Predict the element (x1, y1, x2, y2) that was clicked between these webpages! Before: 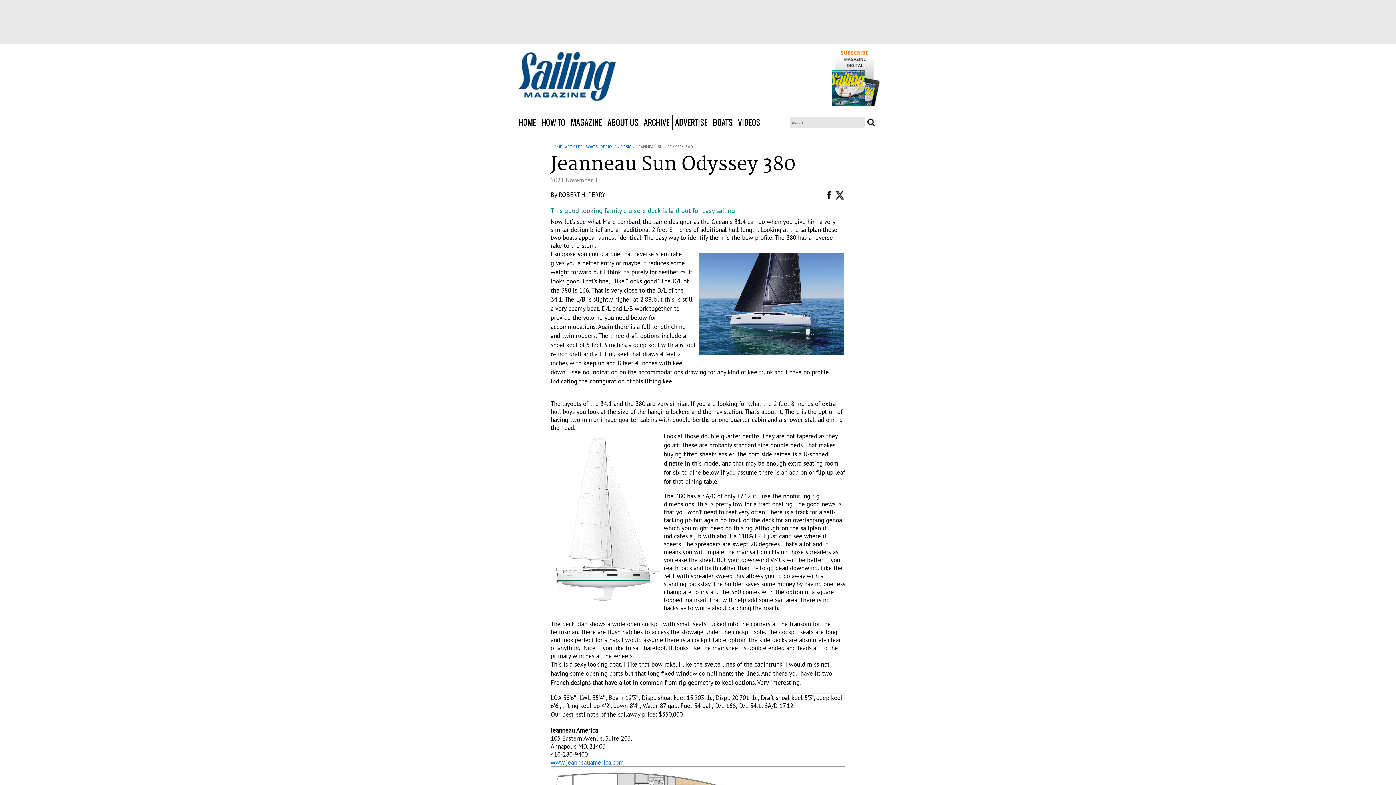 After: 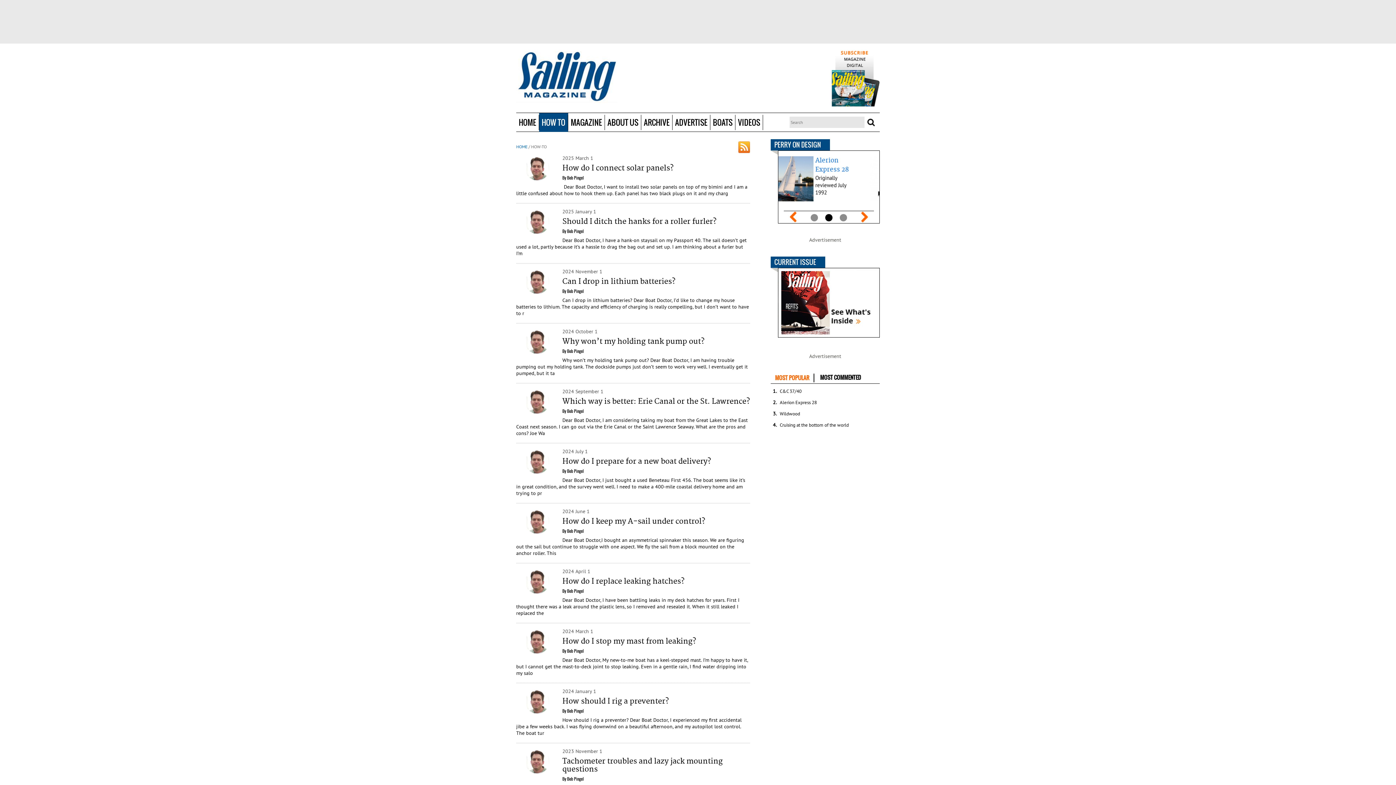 Action: bbox: (539, 114, 568, 130) label: HOW TO